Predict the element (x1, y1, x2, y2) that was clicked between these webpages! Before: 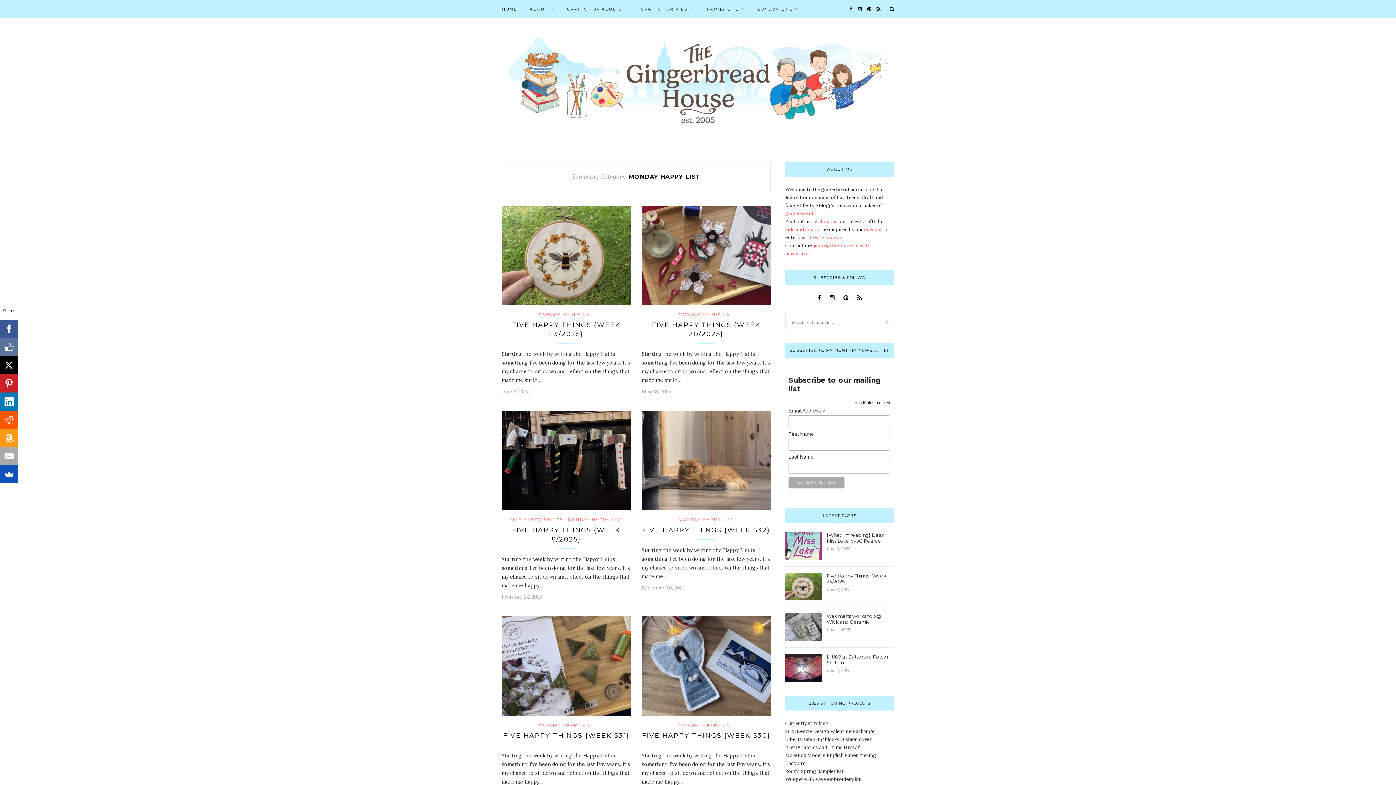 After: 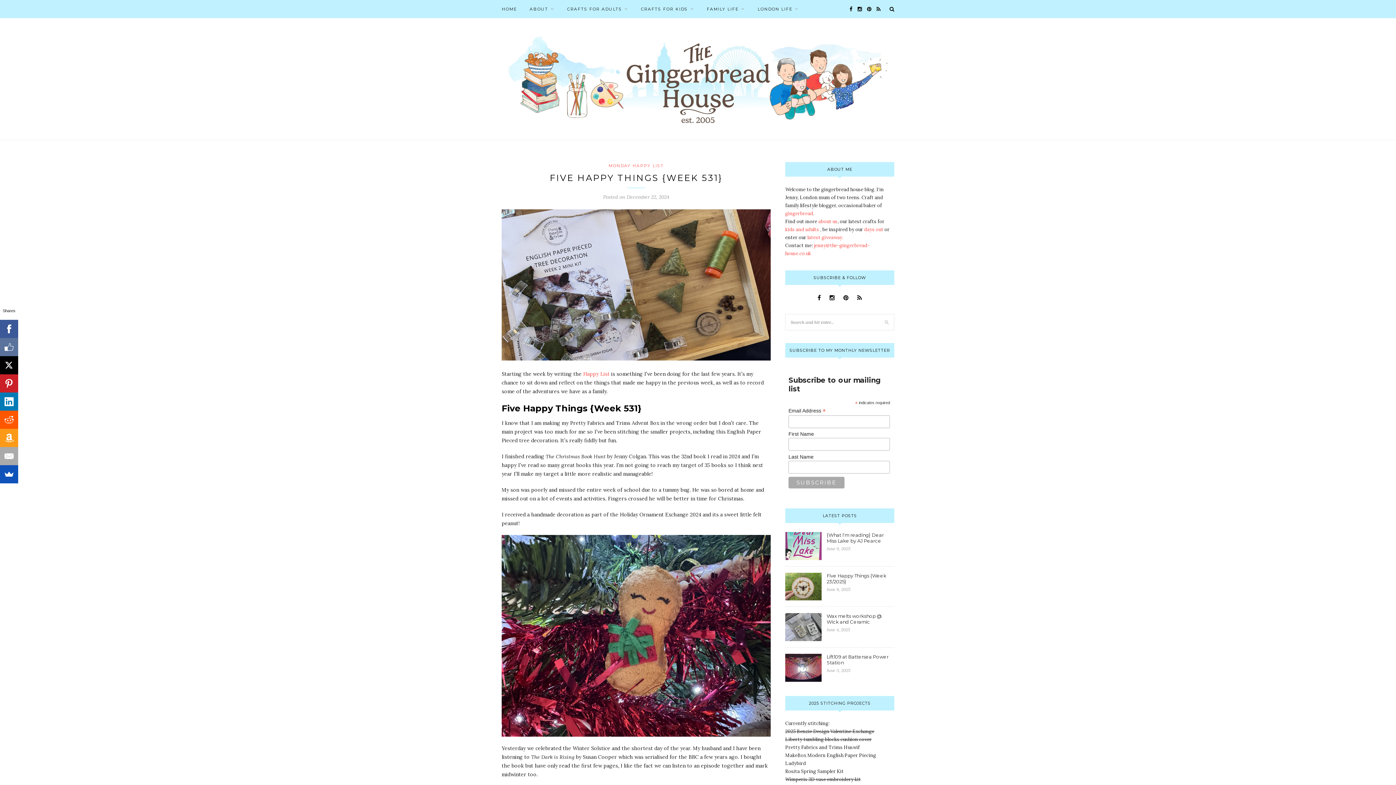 Action: bbox: (503, 731, 629, 739) label: FIVE HAPPY THINGS {WEEK 531}